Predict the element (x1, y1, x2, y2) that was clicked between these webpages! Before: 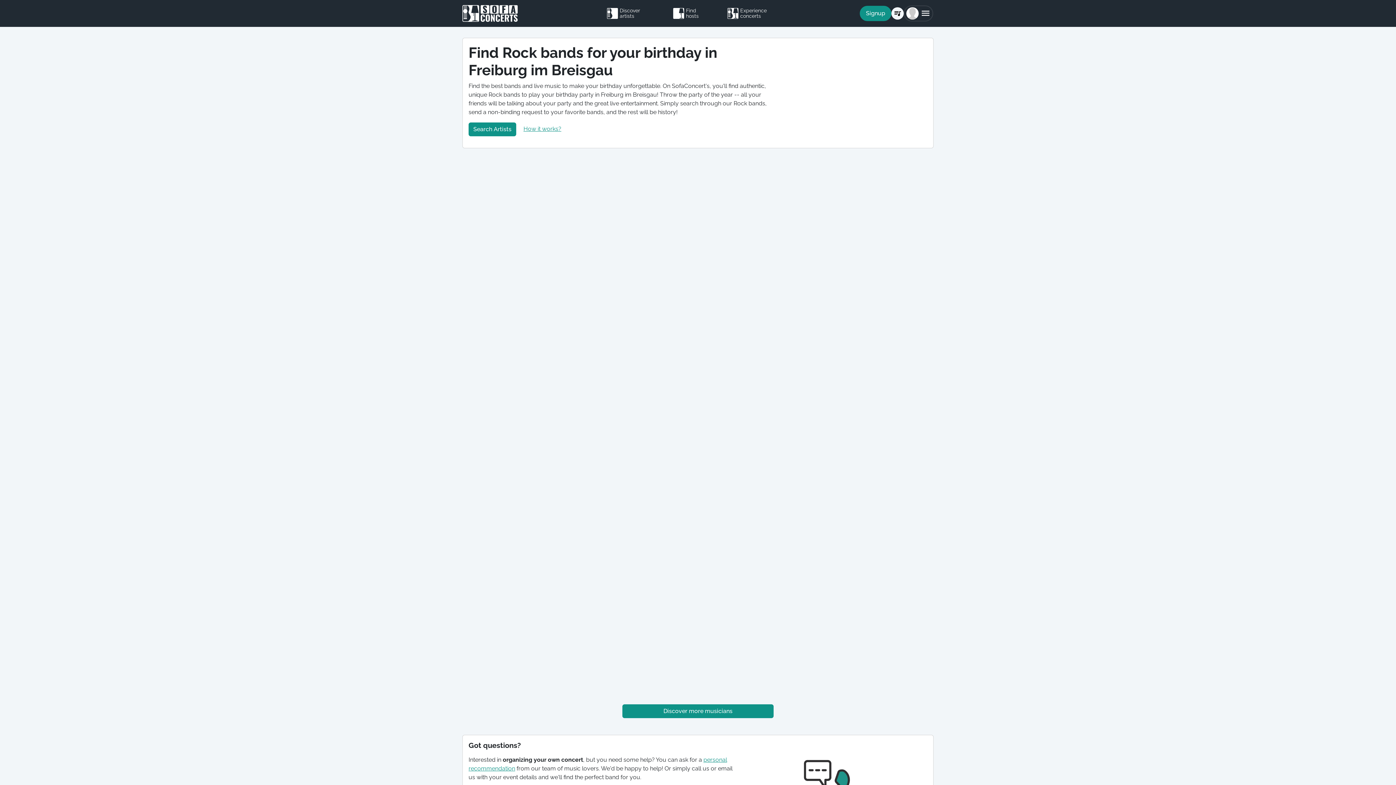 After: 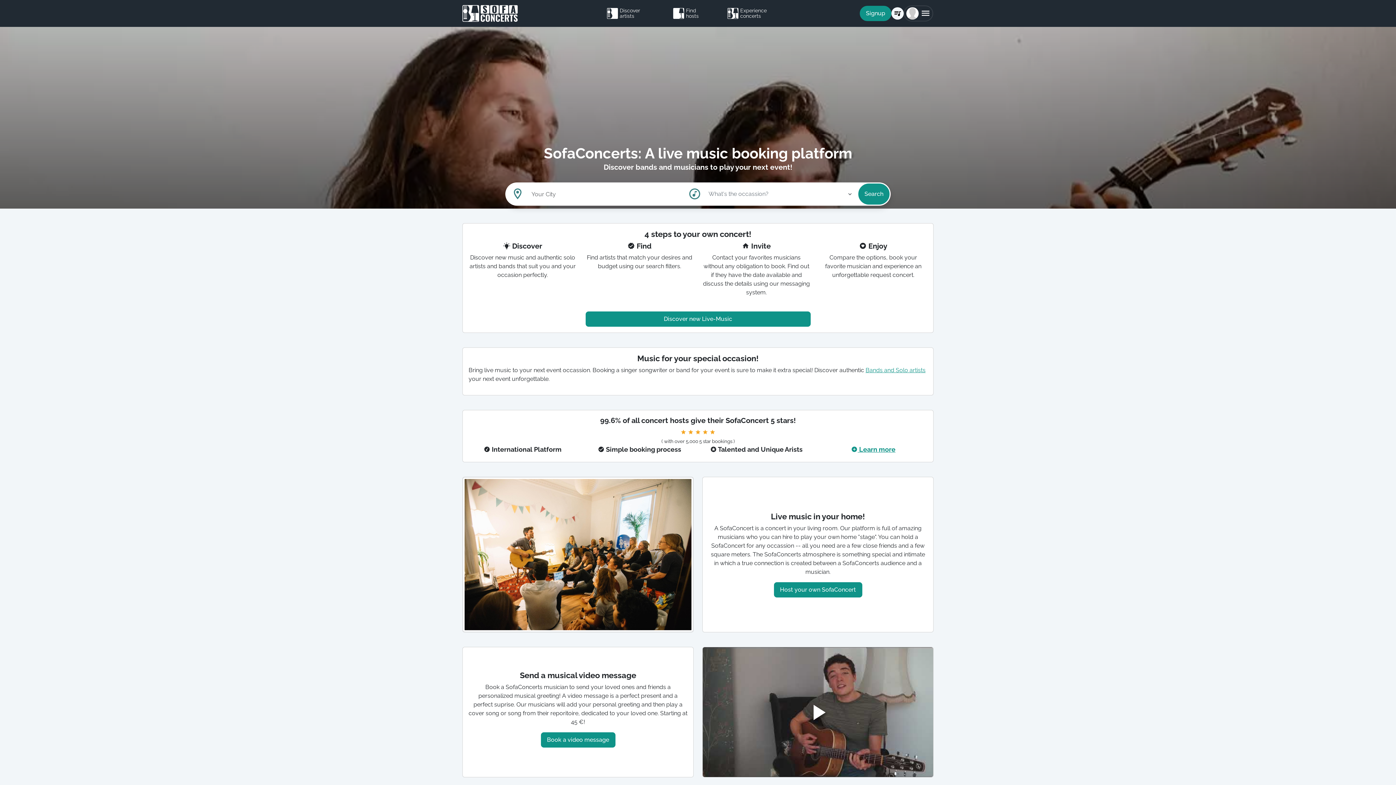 Action: bbox: (457, 5, 577, 21)